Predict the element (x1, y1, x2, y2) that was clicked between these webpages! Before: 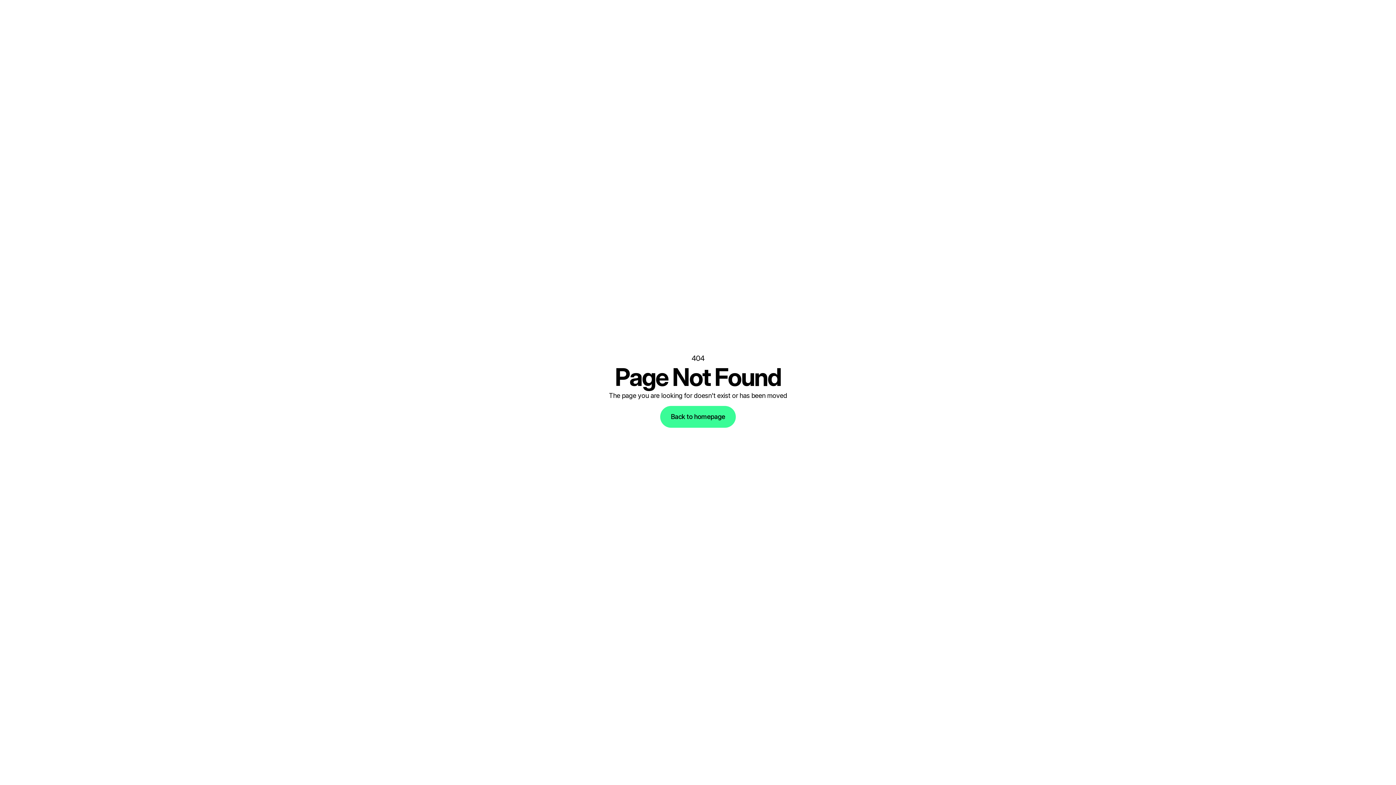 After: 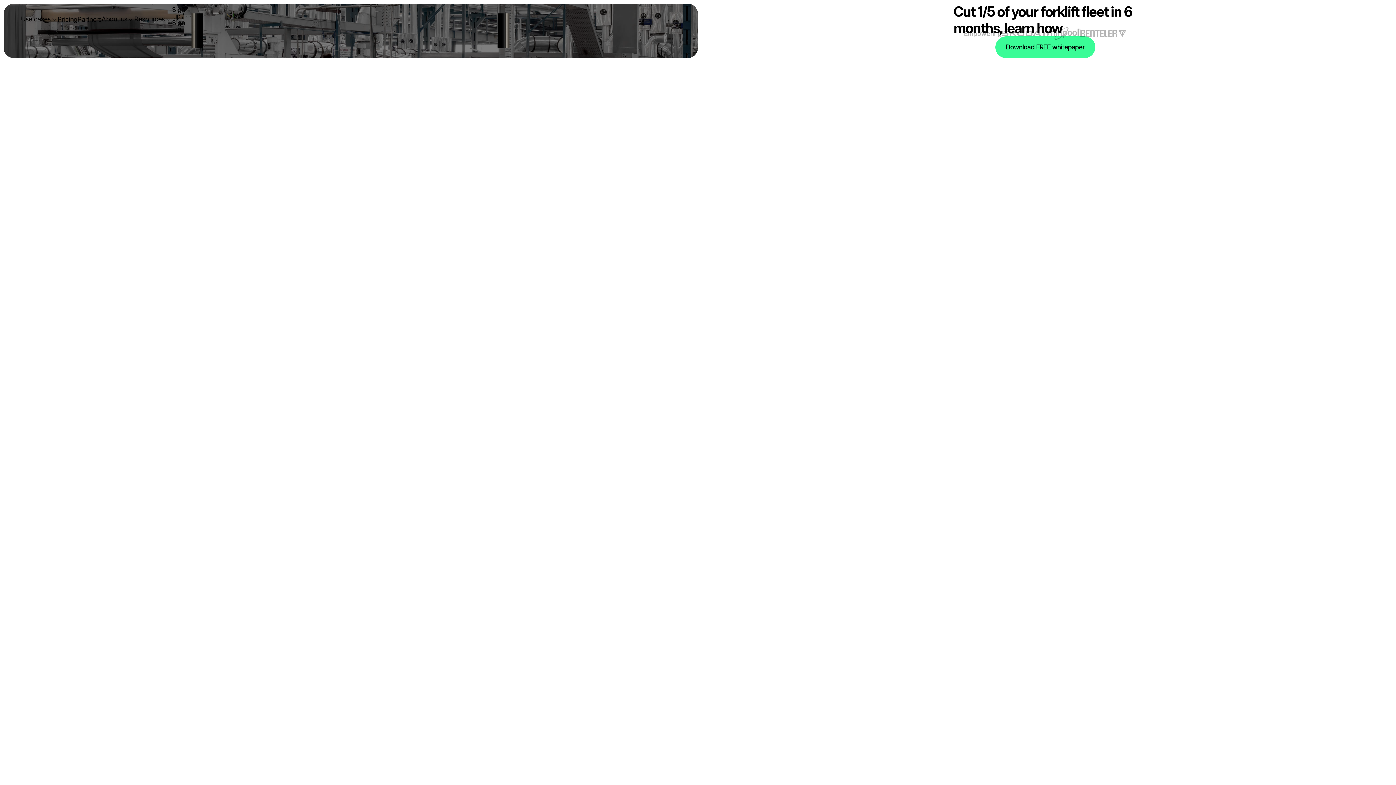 Action: label: Back to homepage bbox: (660, 406, 735, 427)